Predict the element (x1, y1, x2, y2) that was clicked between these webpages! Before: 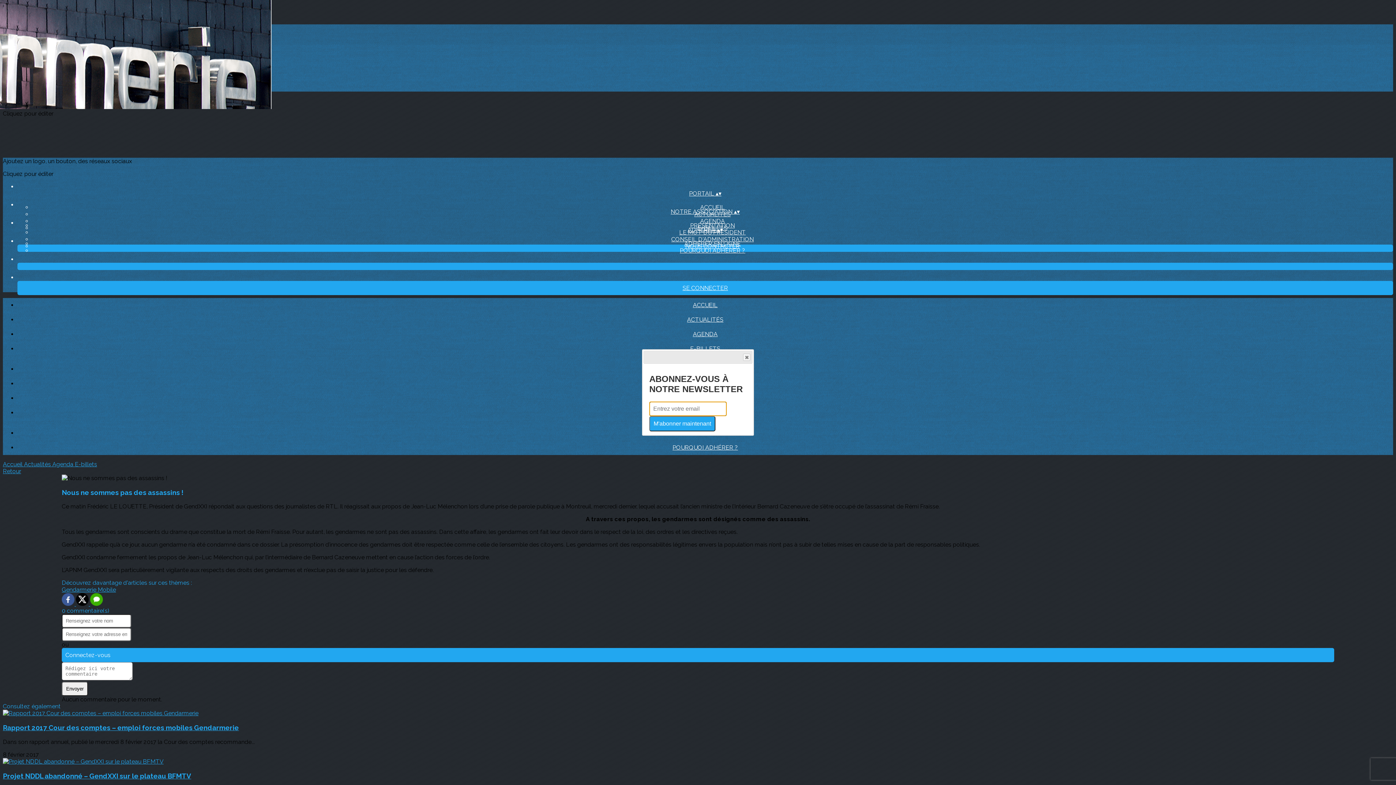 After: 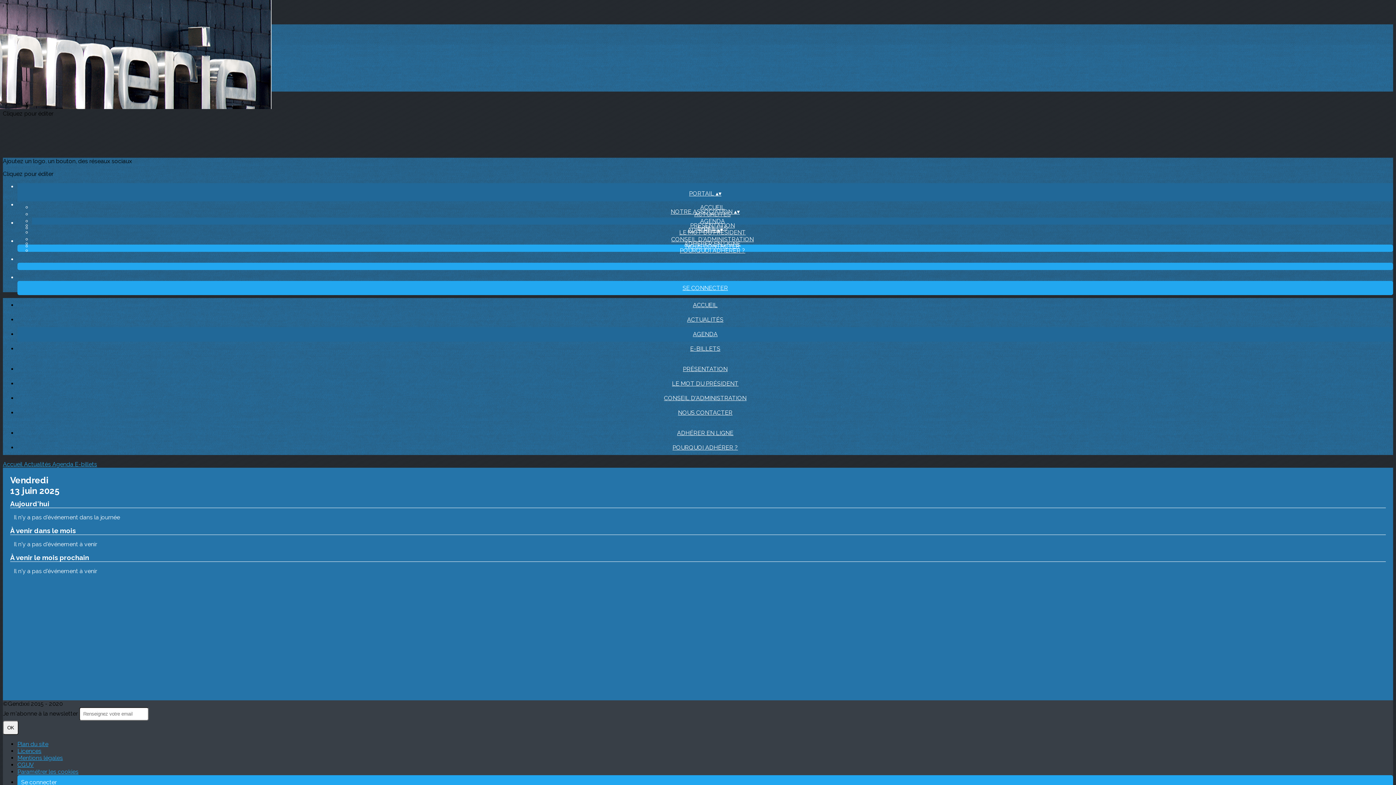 Action: label: AGENDA bbox: (684, 330, 726, 337)